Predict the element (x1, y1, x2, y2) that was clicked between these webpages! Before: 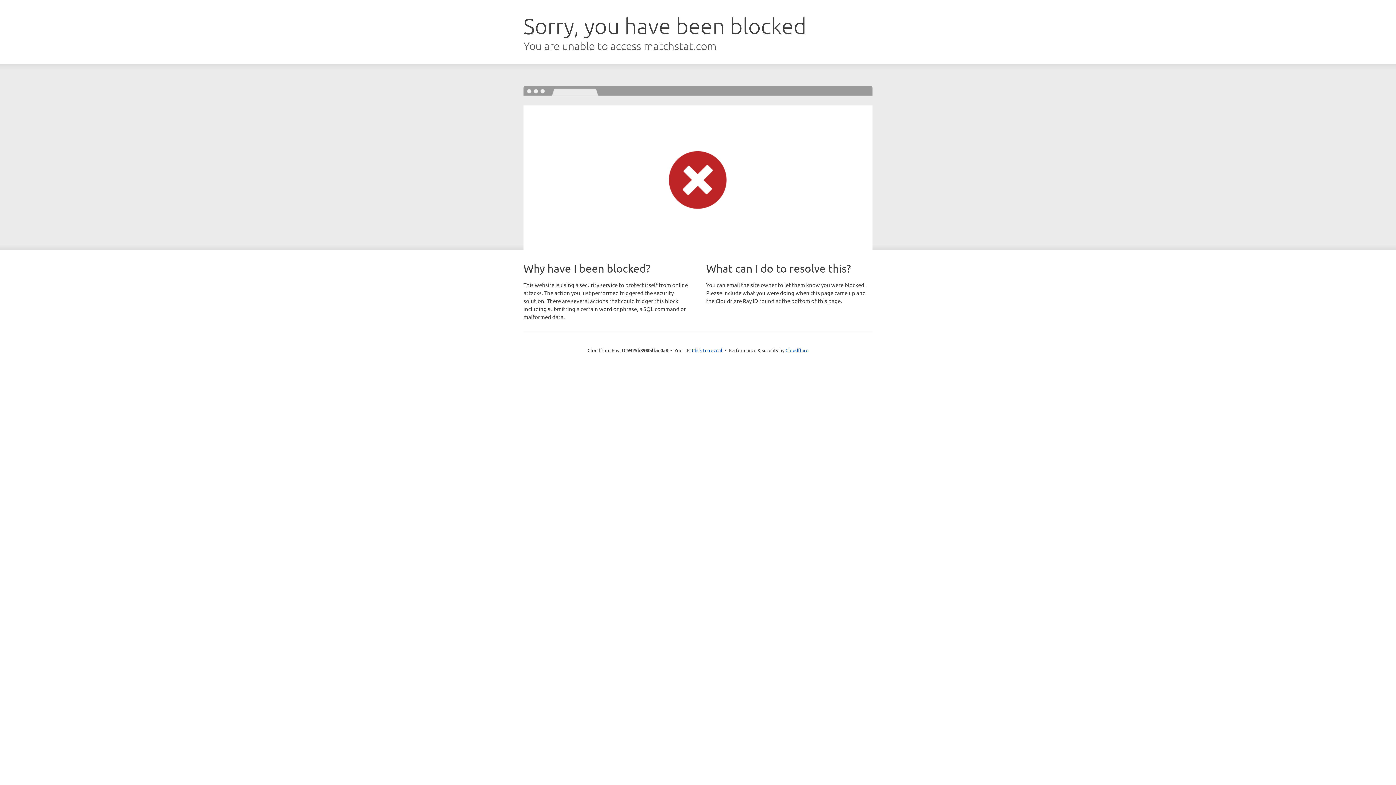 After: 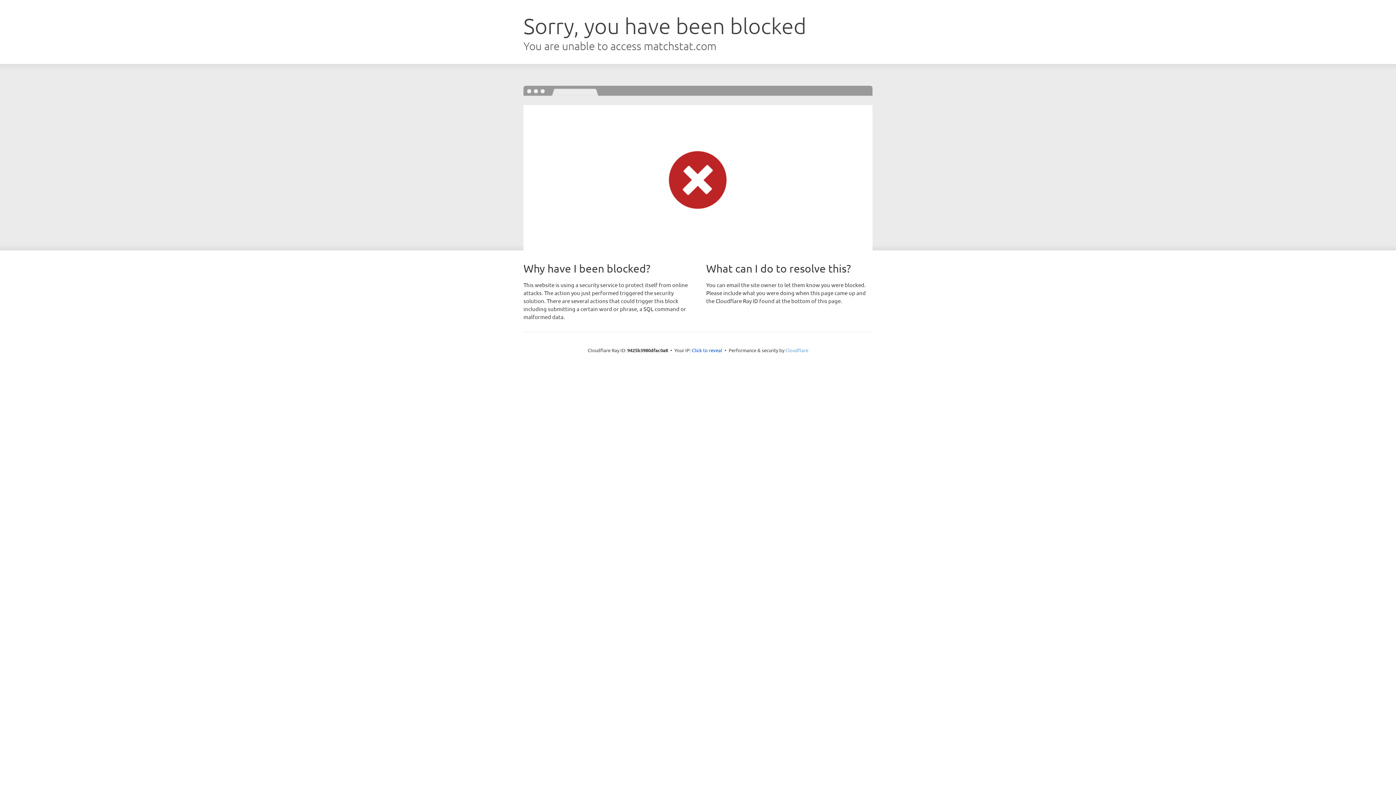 Action: label: Cloudflare bbox: (785, 347, 808, 353)